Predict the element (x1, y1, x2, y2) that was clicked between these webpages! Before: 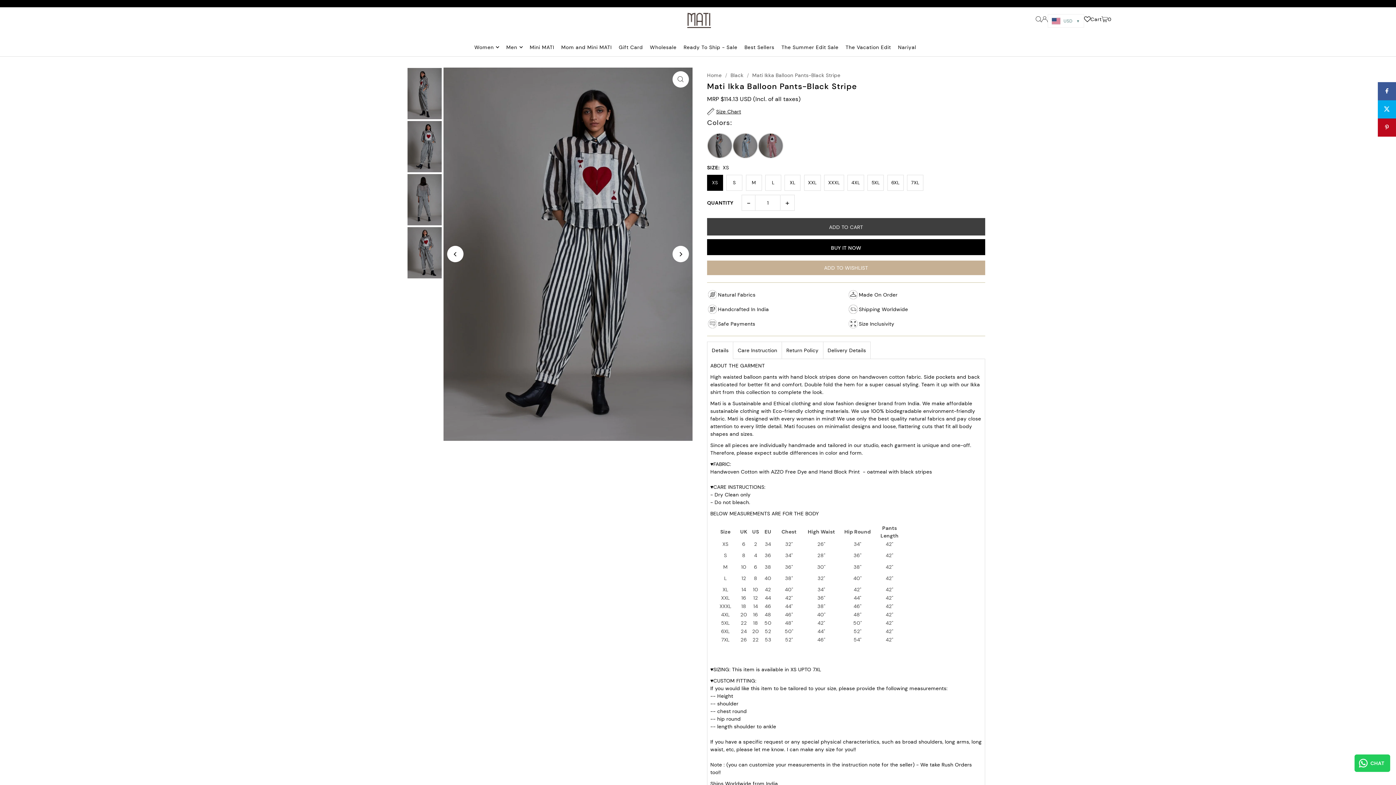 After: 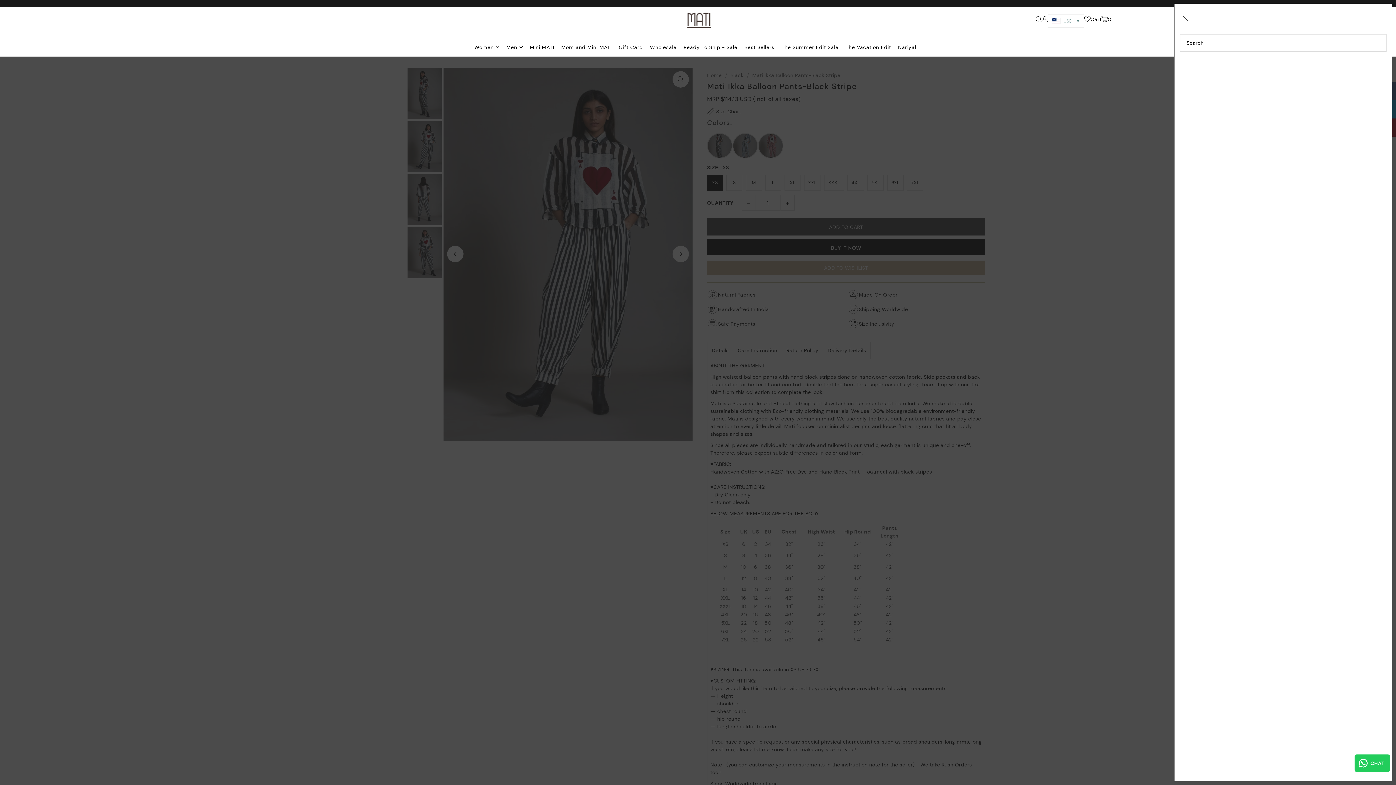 Action: label: Open Search bbox: (1036, 16, 1041, 22)